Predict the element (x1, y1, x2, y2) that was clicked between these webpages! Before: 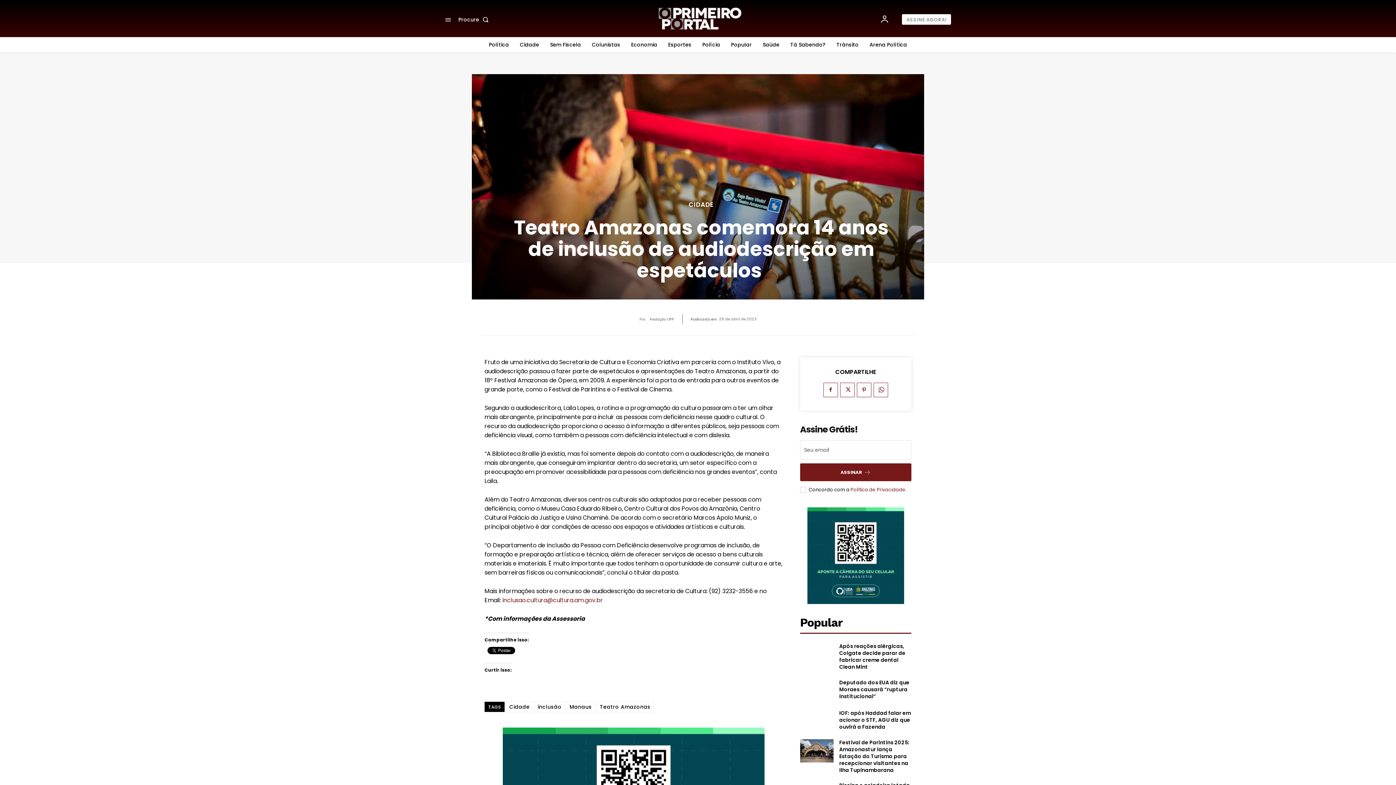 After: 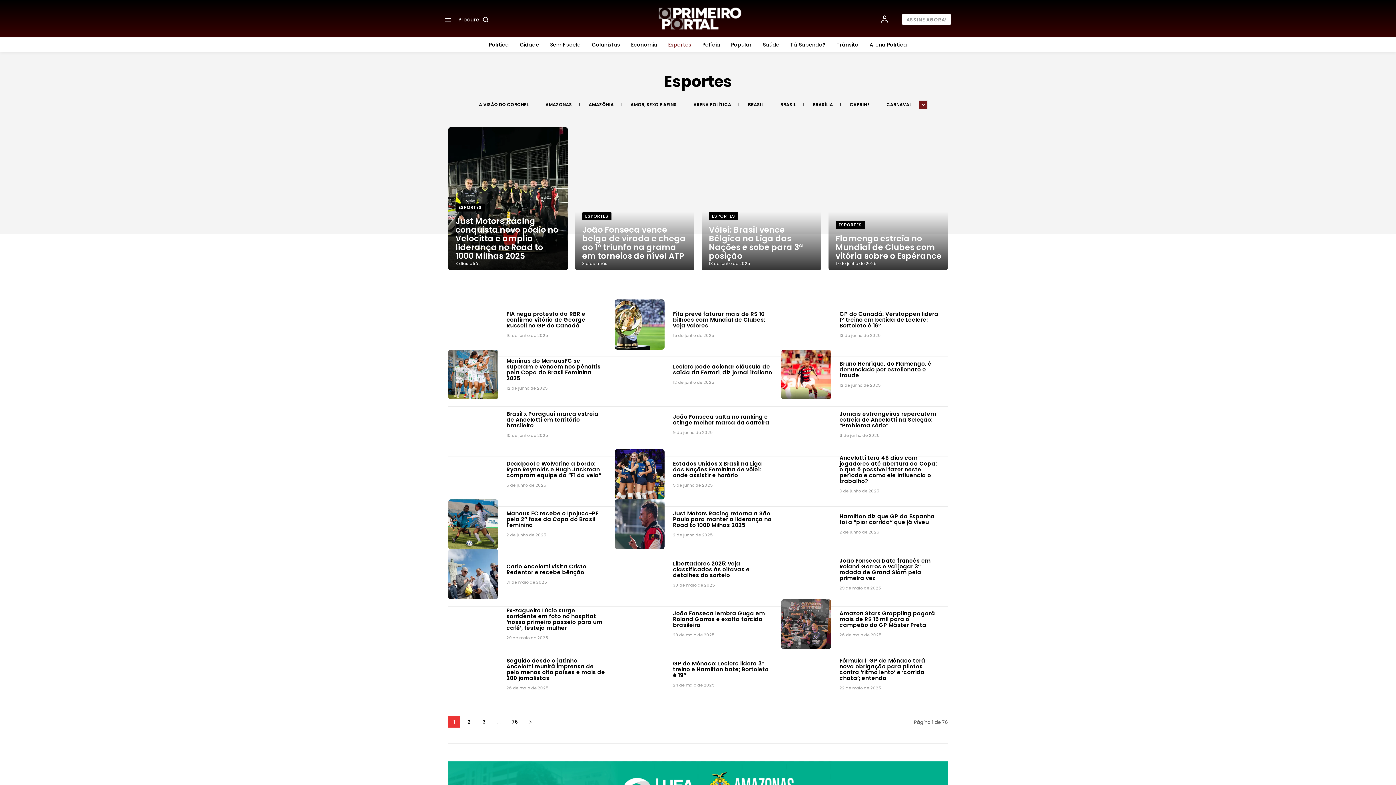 Action: label: Esportes bbox: (664, 37, 695, 52)